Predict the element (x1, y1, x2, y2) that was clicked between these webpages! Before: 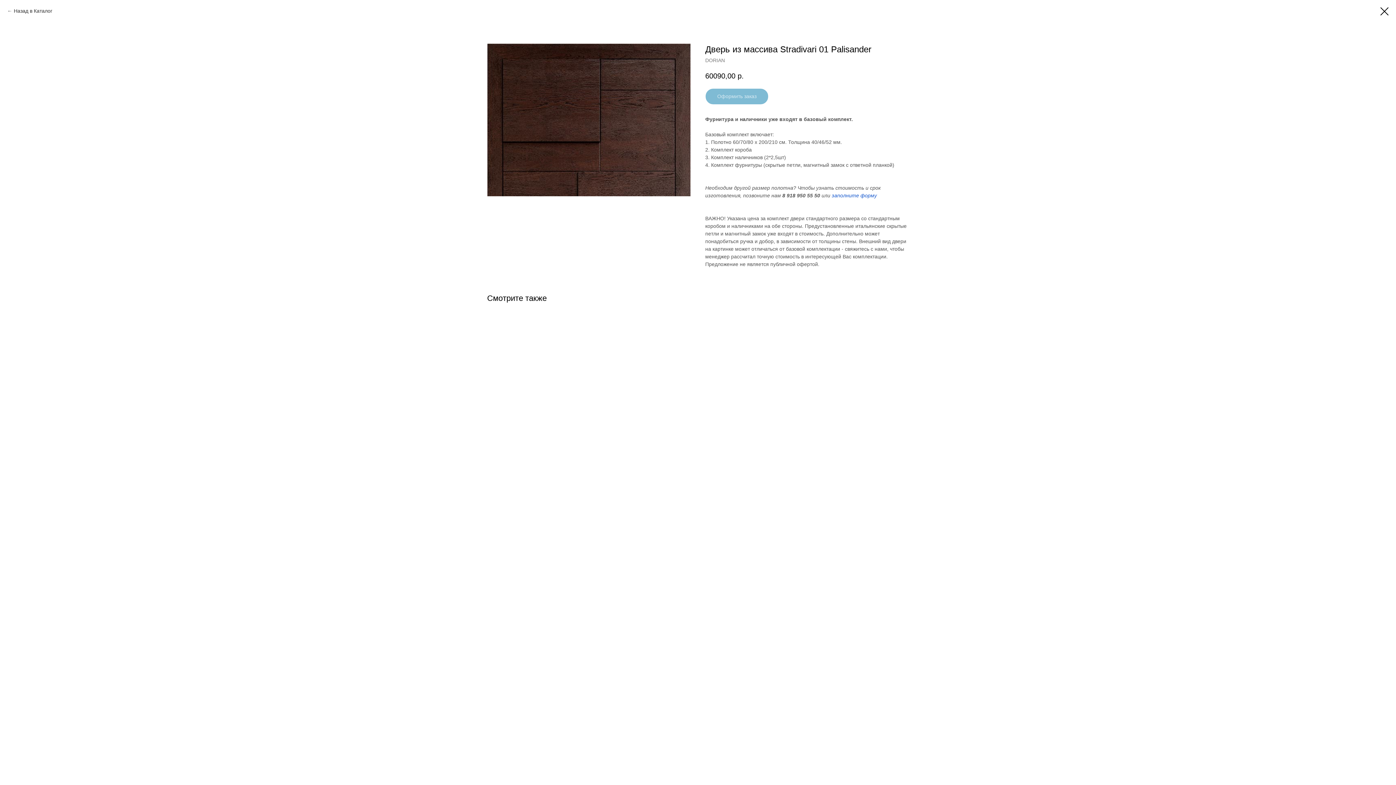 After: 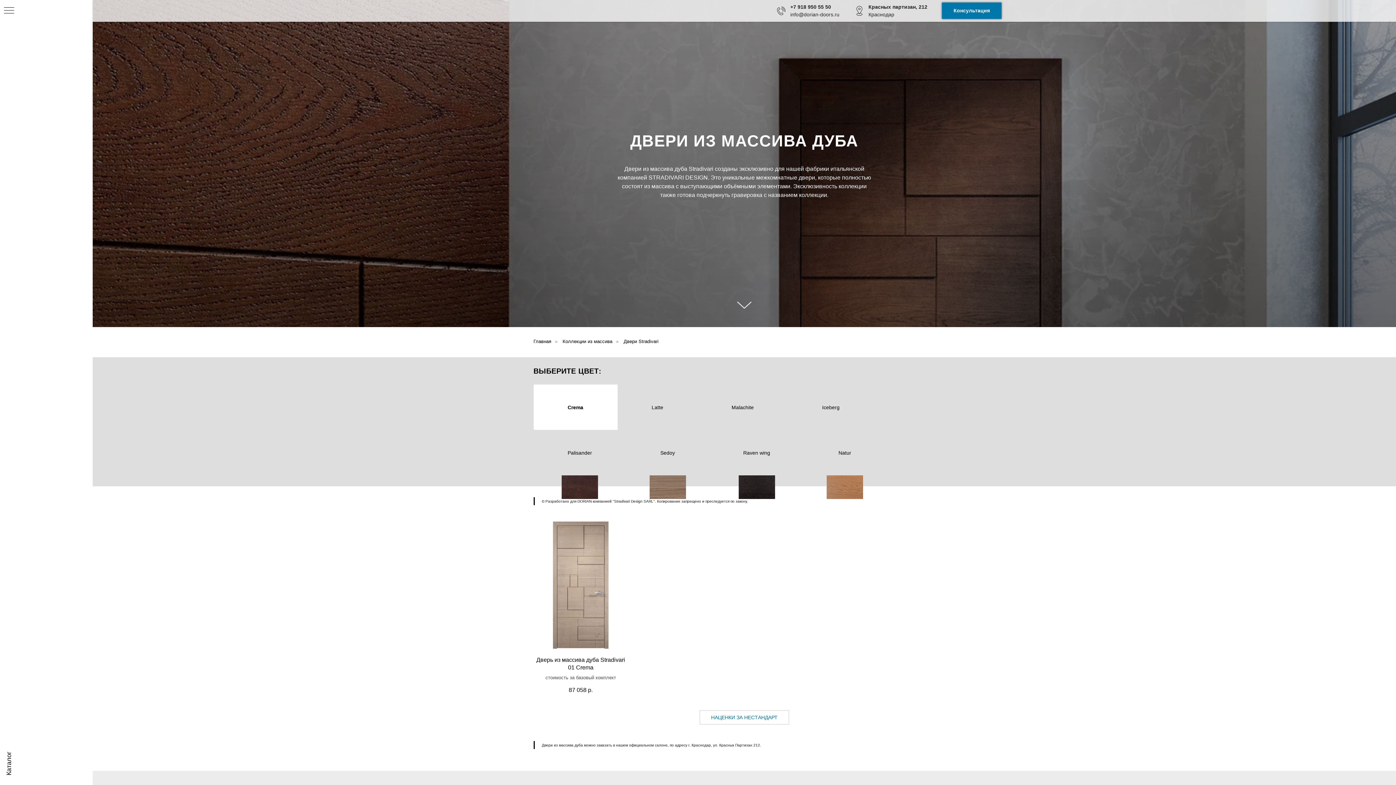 Action: bbox: (7, 7, 52, 14) label: Назад в Каталог